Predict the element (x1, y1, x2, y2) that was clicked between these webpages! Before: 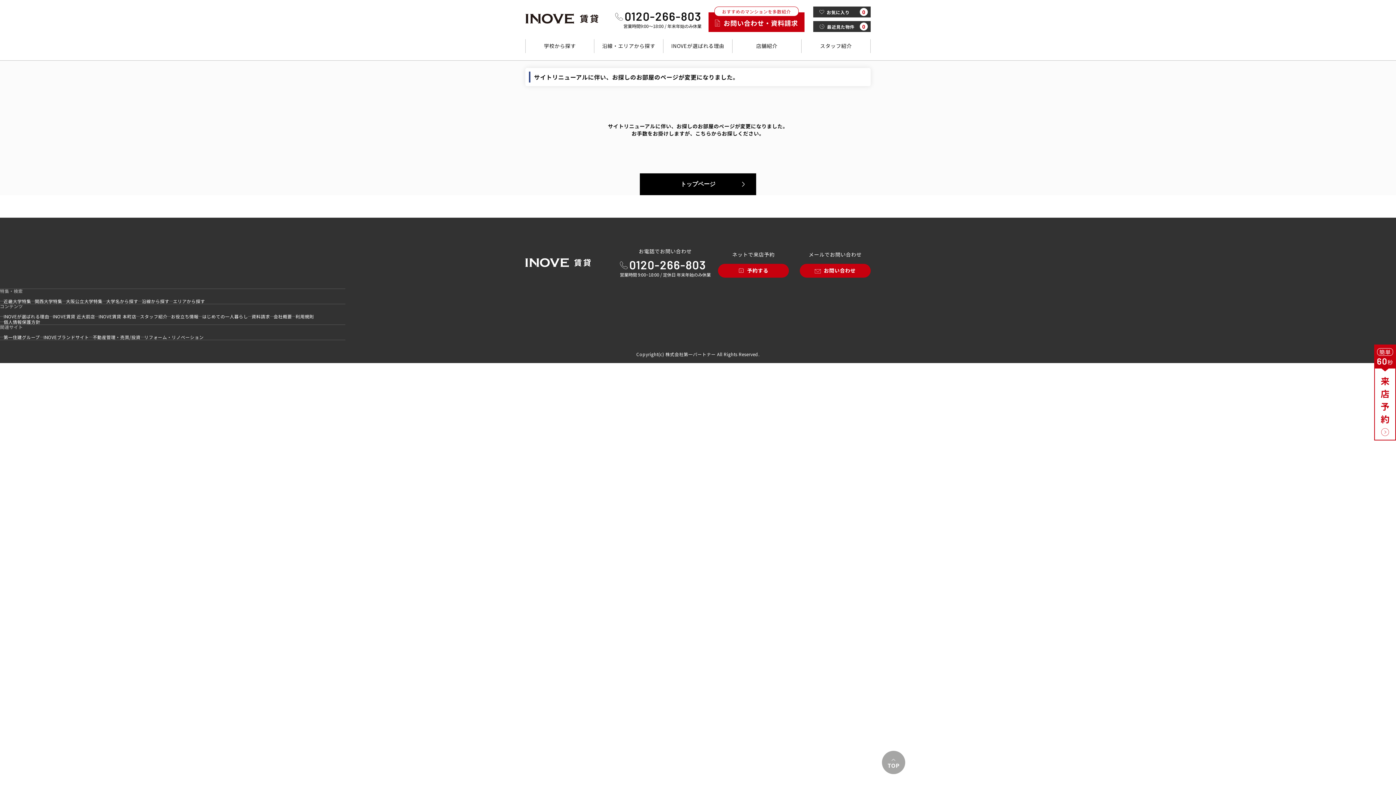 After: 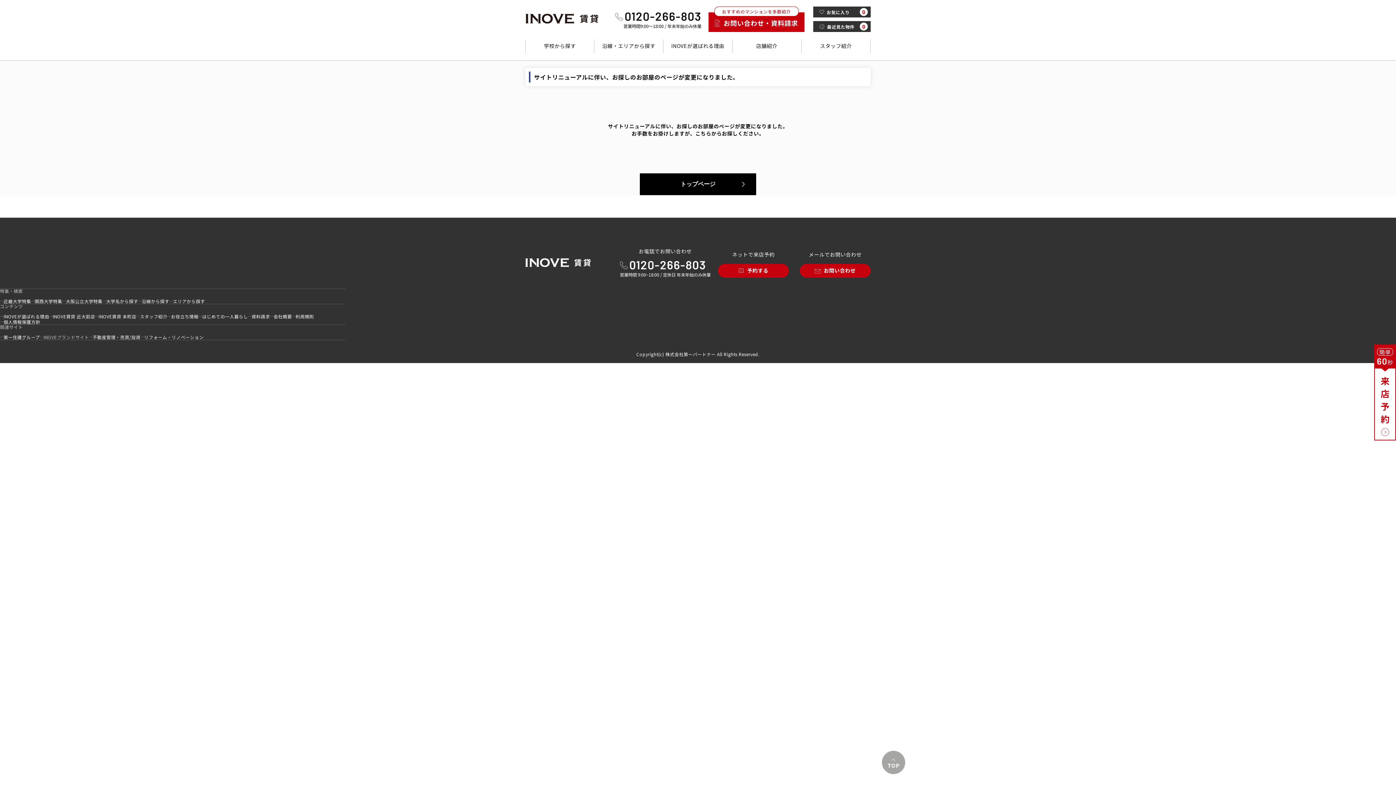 Action: label: INOVEブランドサイト bbox: (39, 334, 89, 340)